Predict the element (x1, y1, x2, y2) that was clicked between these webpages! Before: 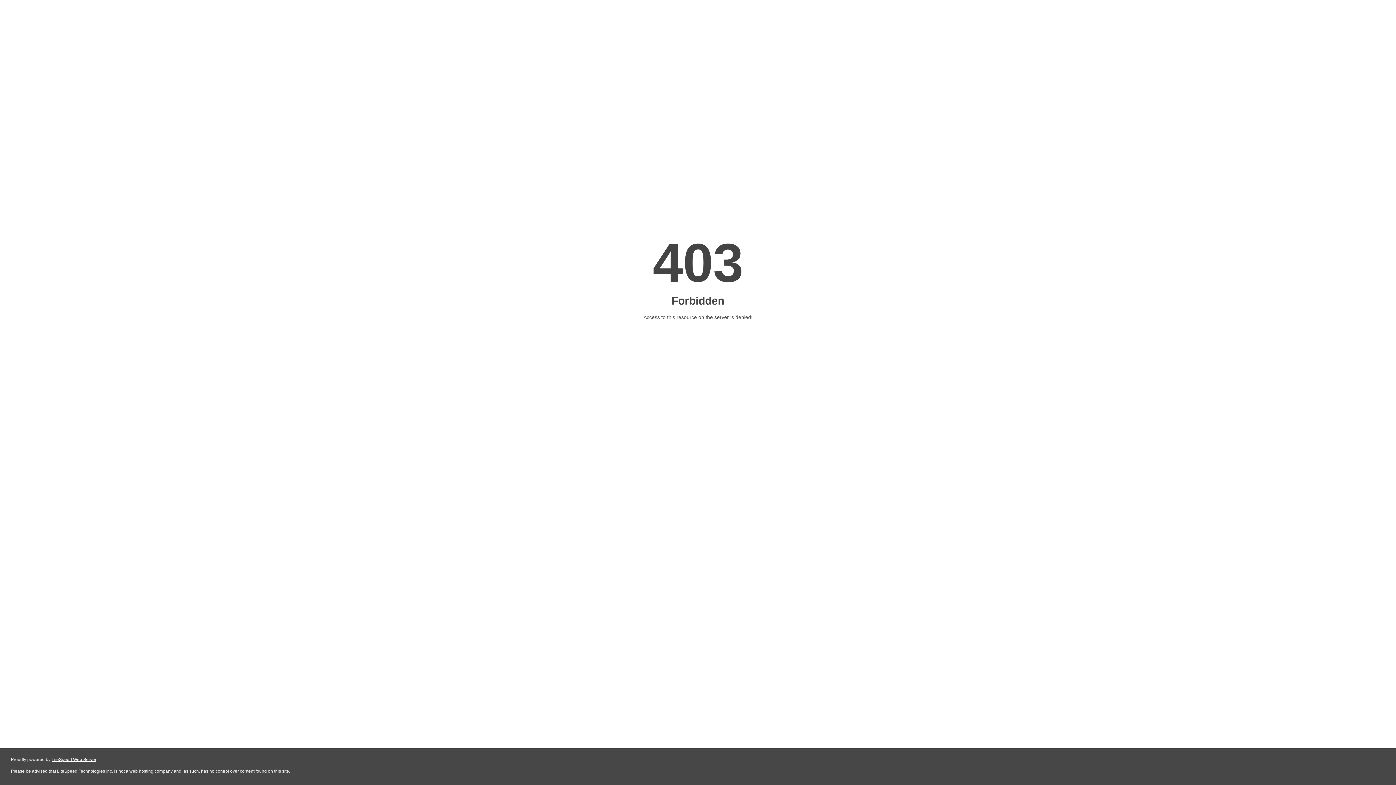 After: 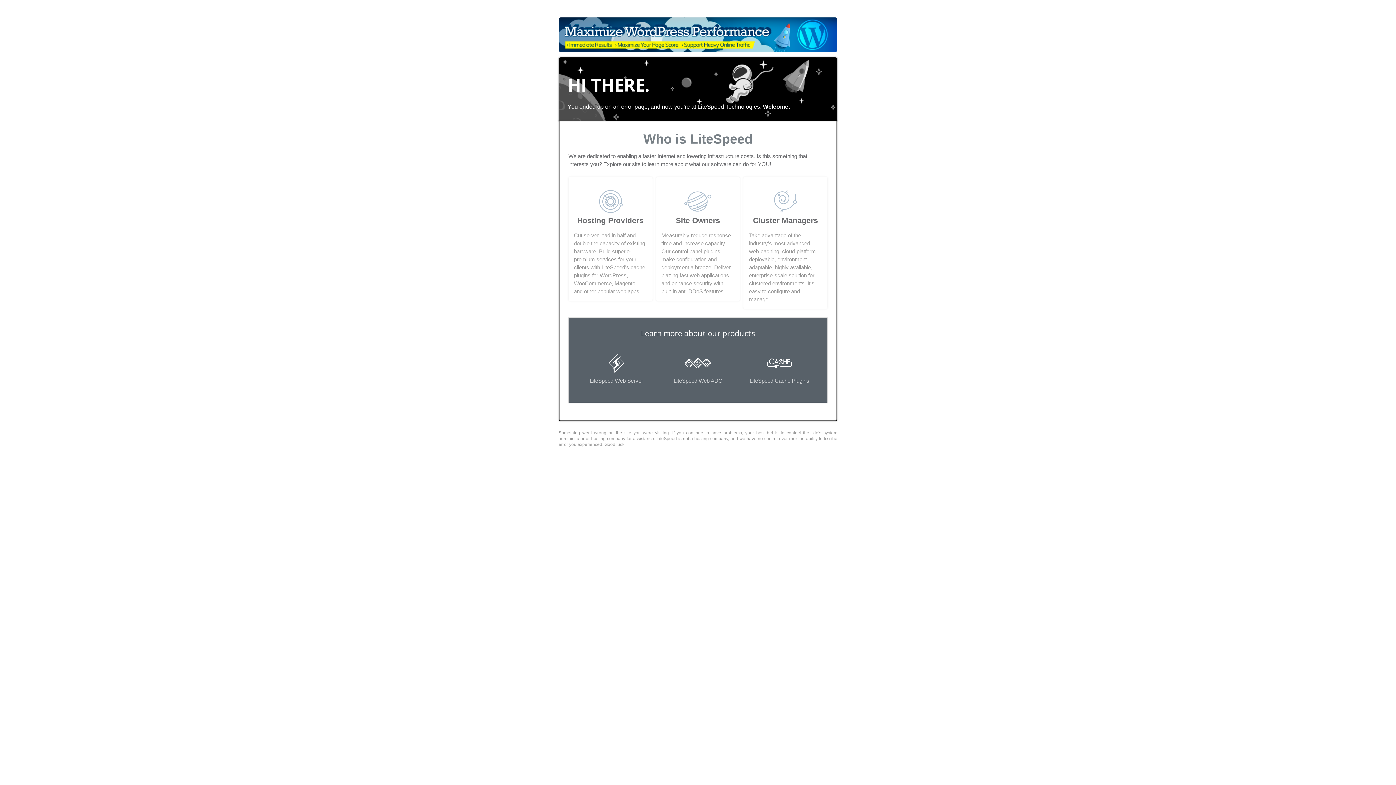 Action: bbox: (51, 757, 96, 762) label: LiteSpeed Web Server